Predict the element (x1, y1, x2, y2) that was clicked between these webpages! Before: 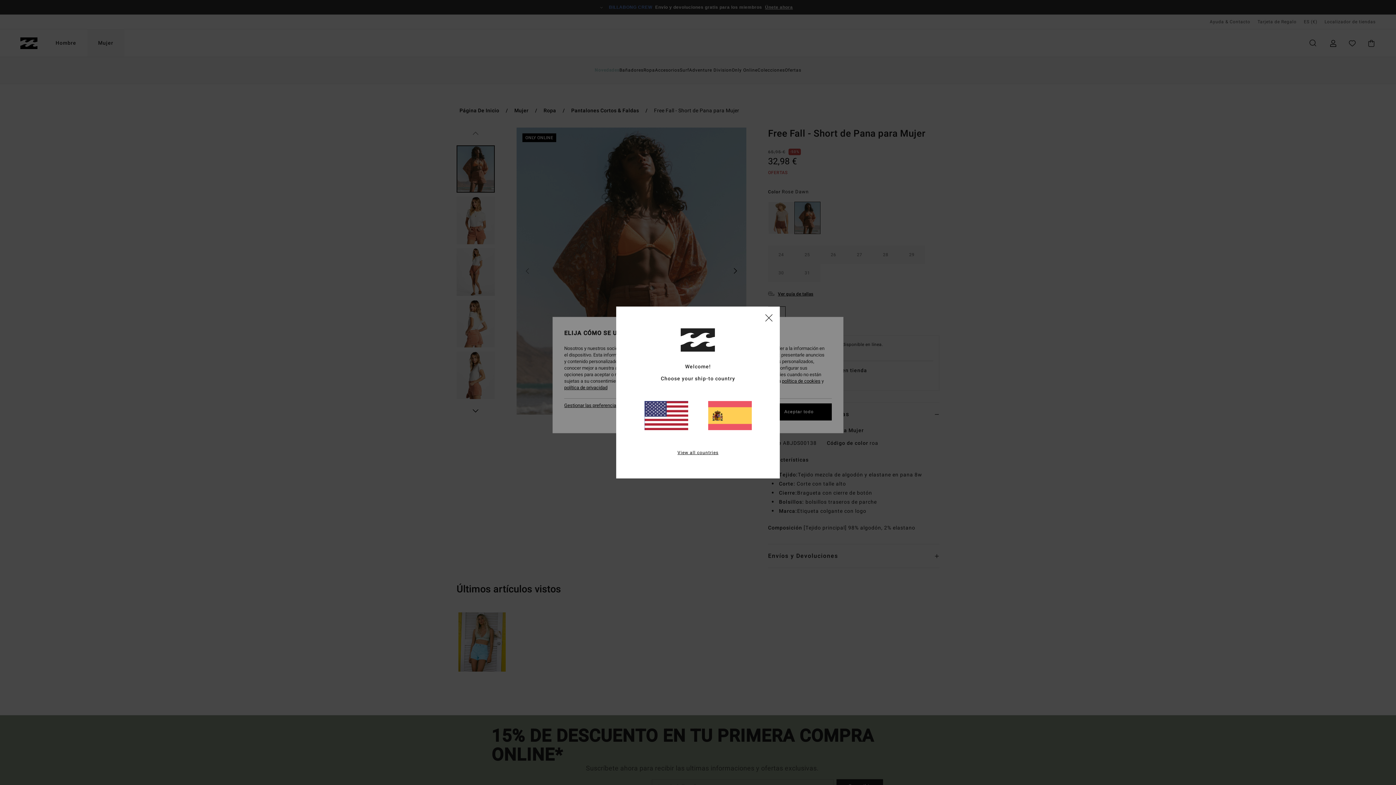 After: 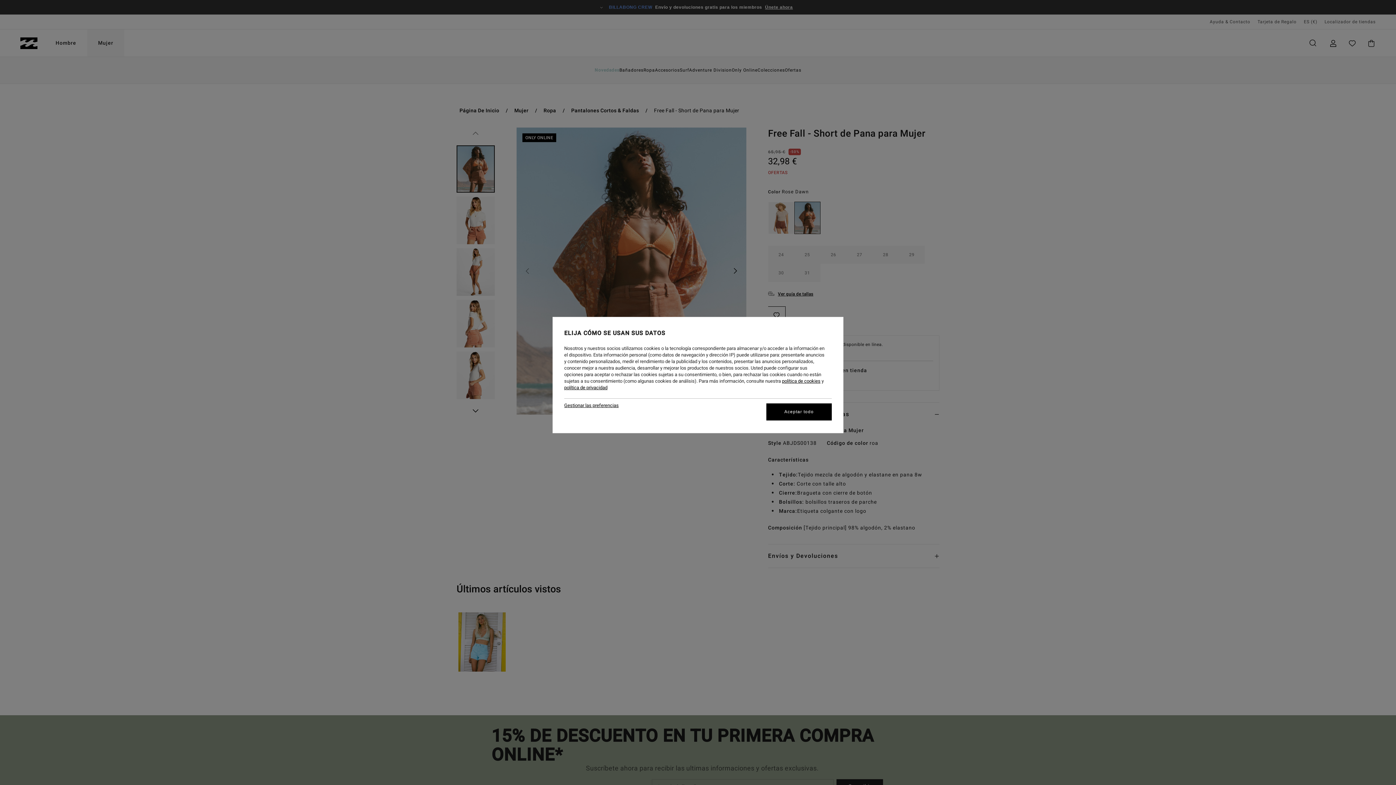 Action: bbox: (708, 401, 751, 430)